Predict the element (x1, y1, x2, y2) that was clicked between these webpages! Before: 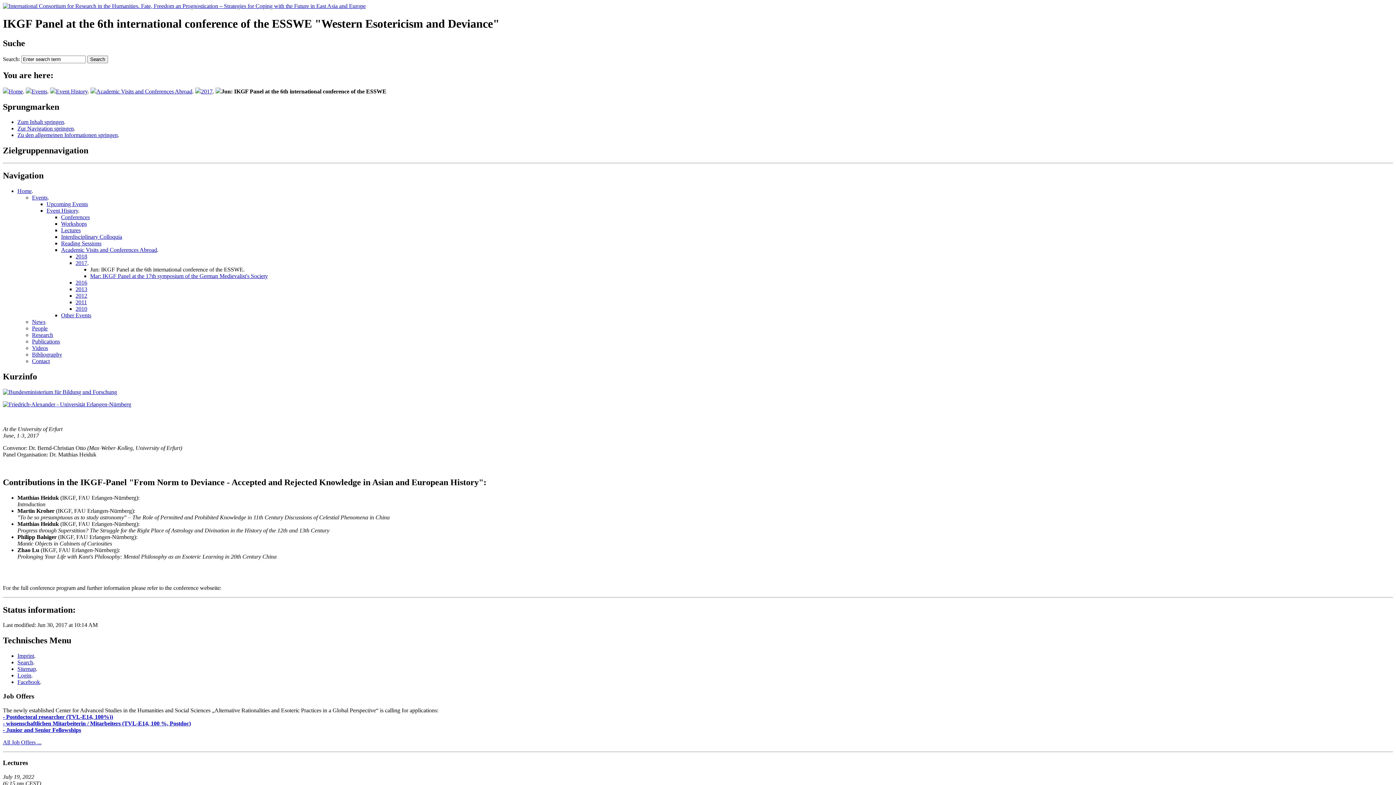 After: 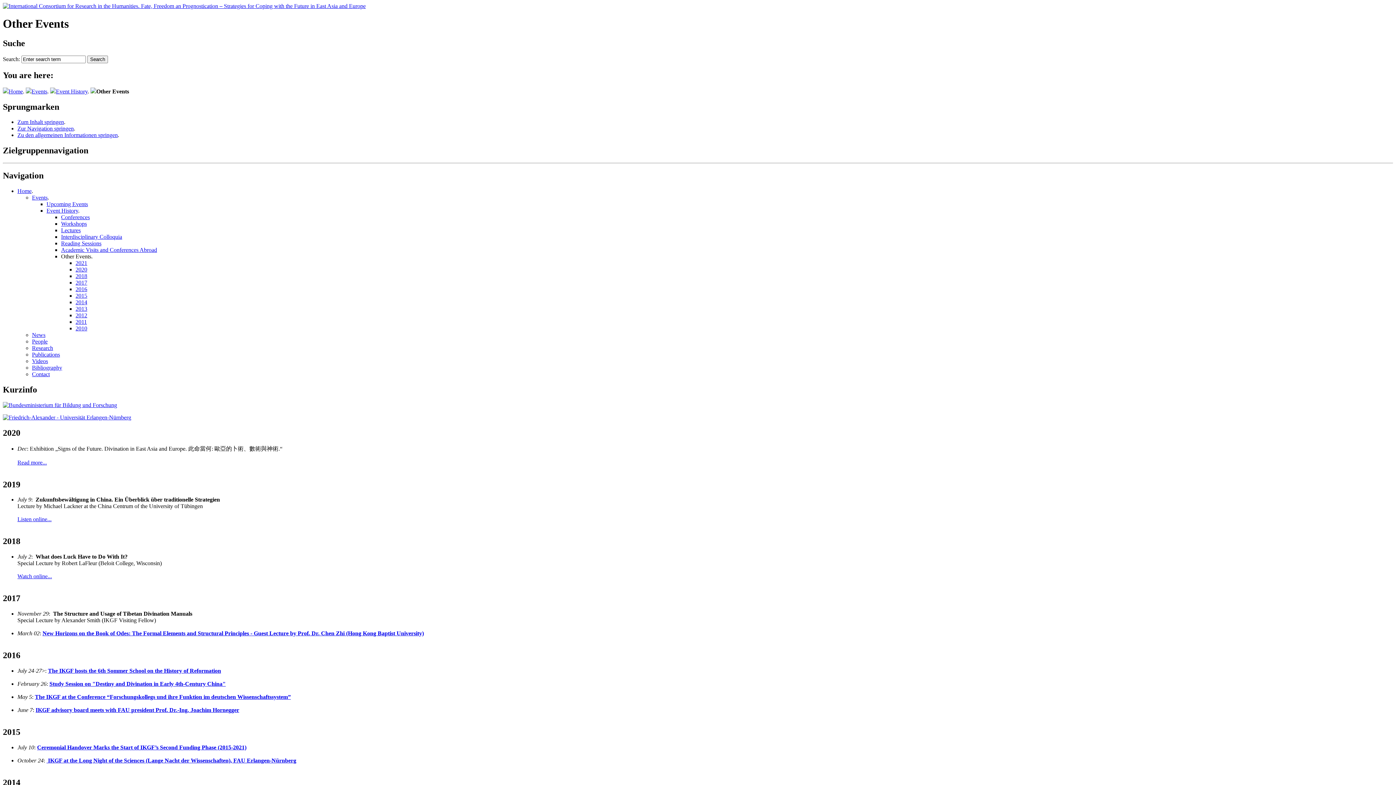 Action: bbox: (61, 312, 91, 318) label: Other Events